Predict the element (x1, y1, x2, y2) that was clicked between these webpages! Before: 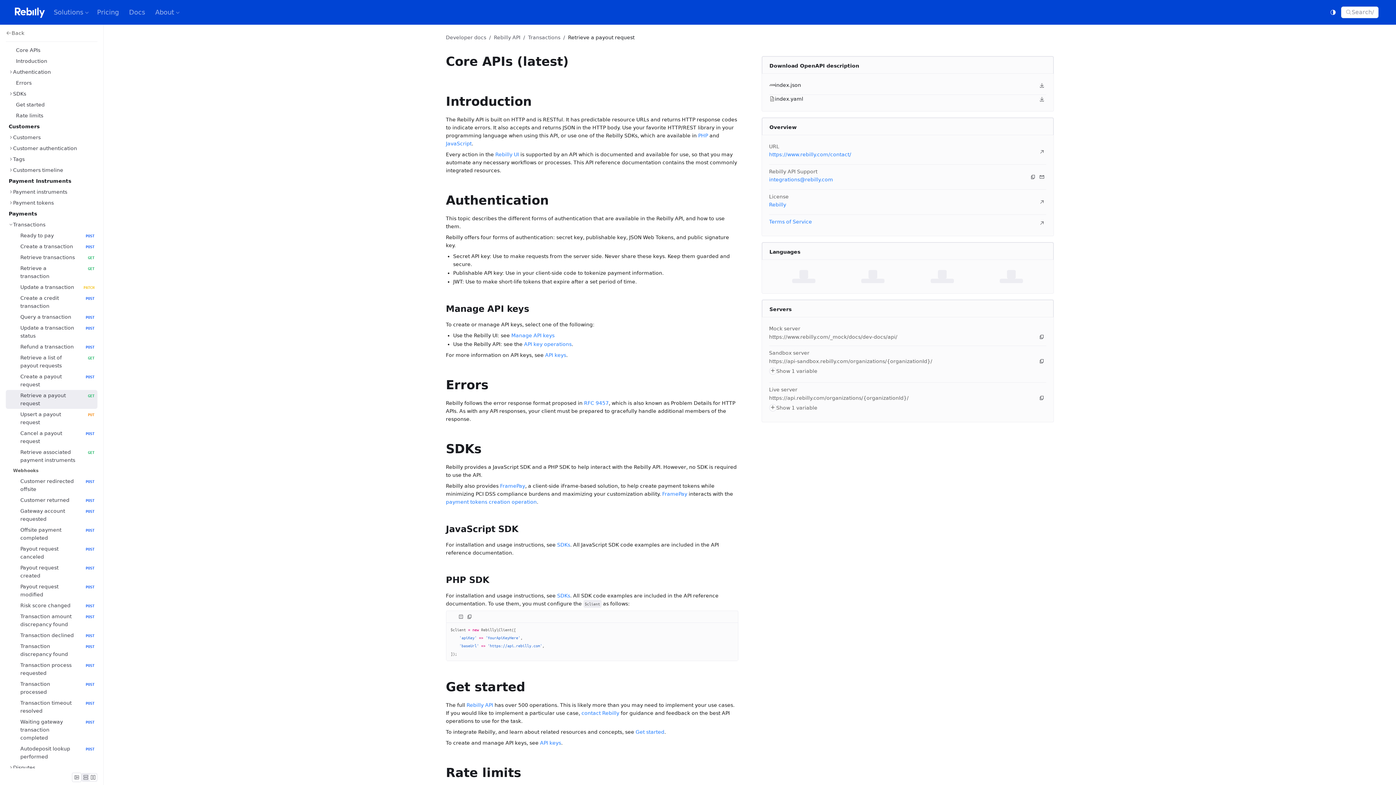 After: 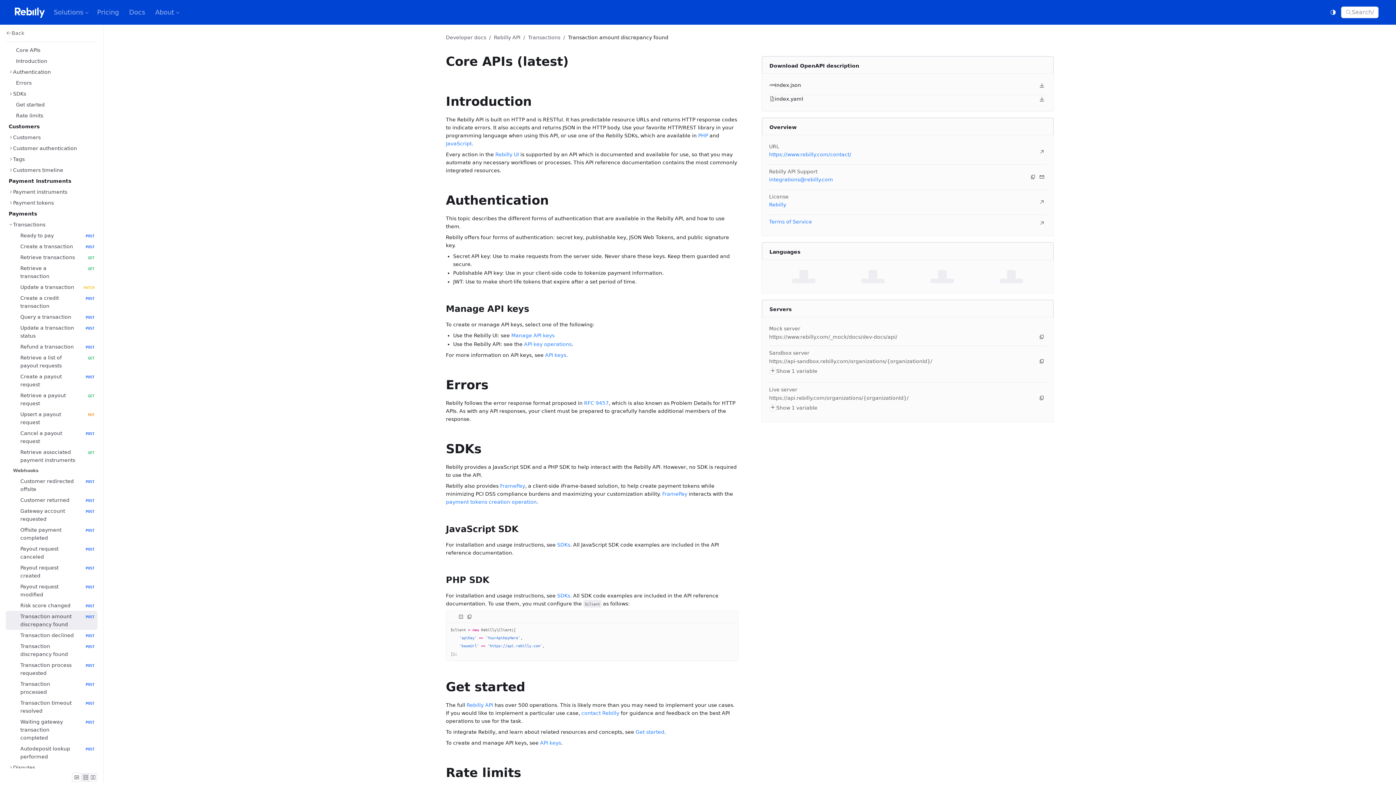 Action: bbox: (0, 611, 103, 630) label: Transaction amount discrepancy found
POST